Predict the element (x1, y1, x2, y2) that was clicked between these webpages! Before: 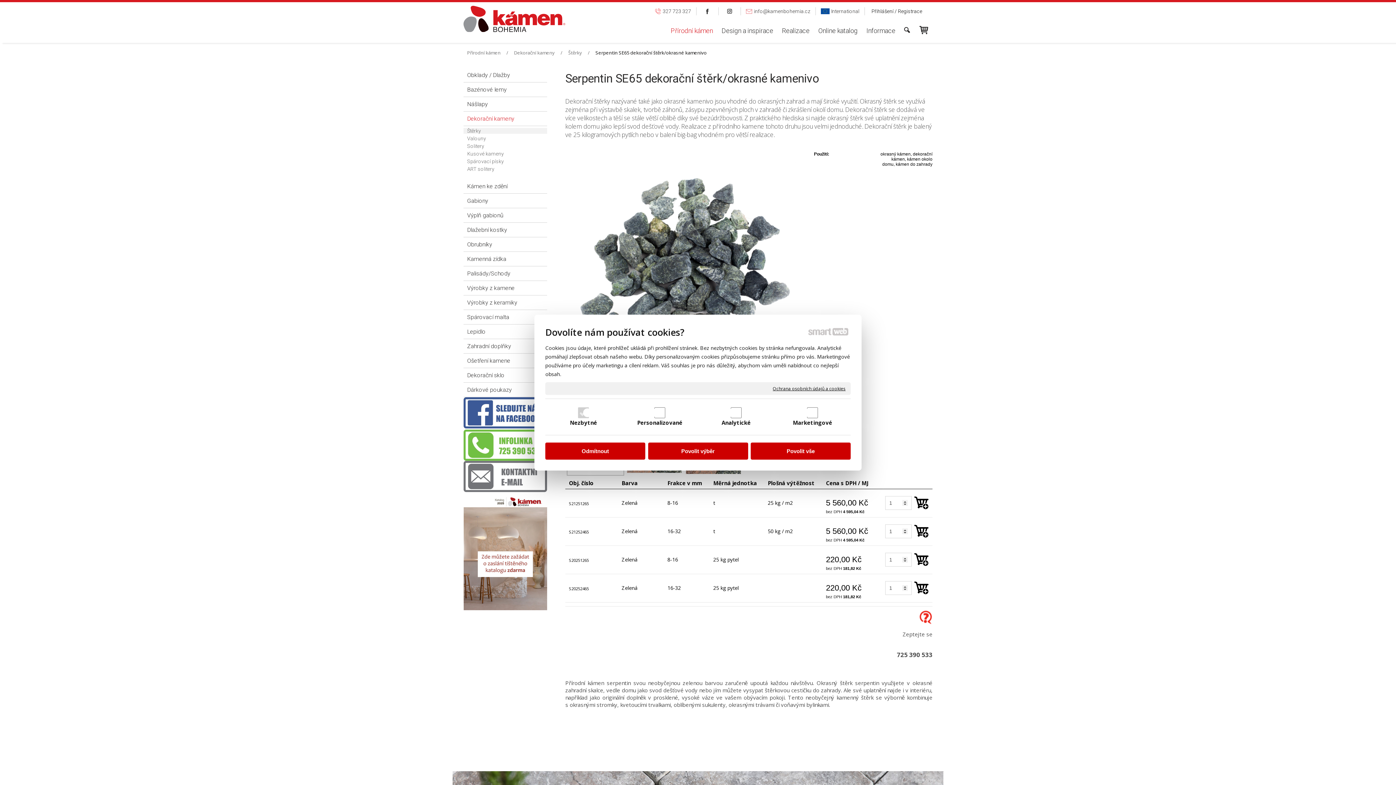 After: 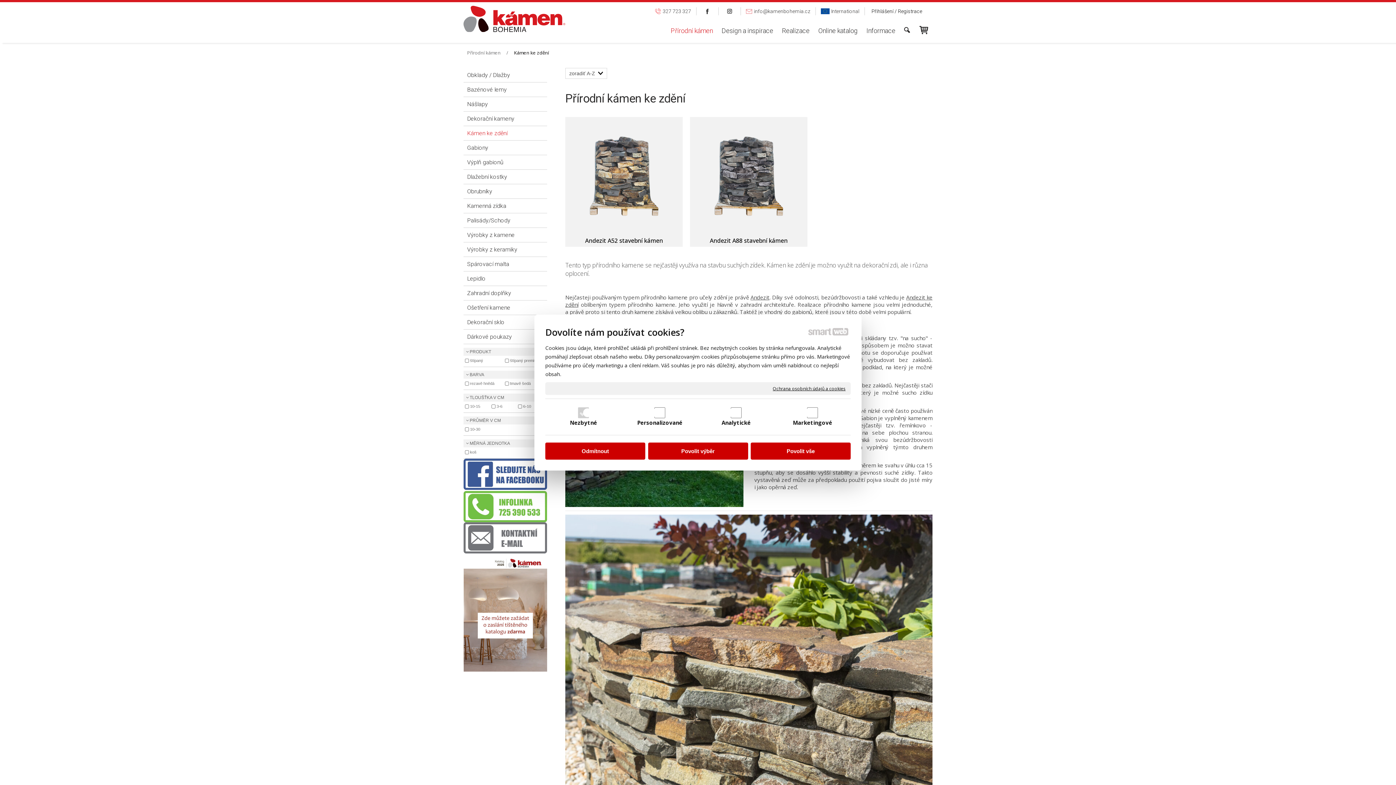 Action: bbox: (463, 179, 547, 193) label: Kámen ke zdění